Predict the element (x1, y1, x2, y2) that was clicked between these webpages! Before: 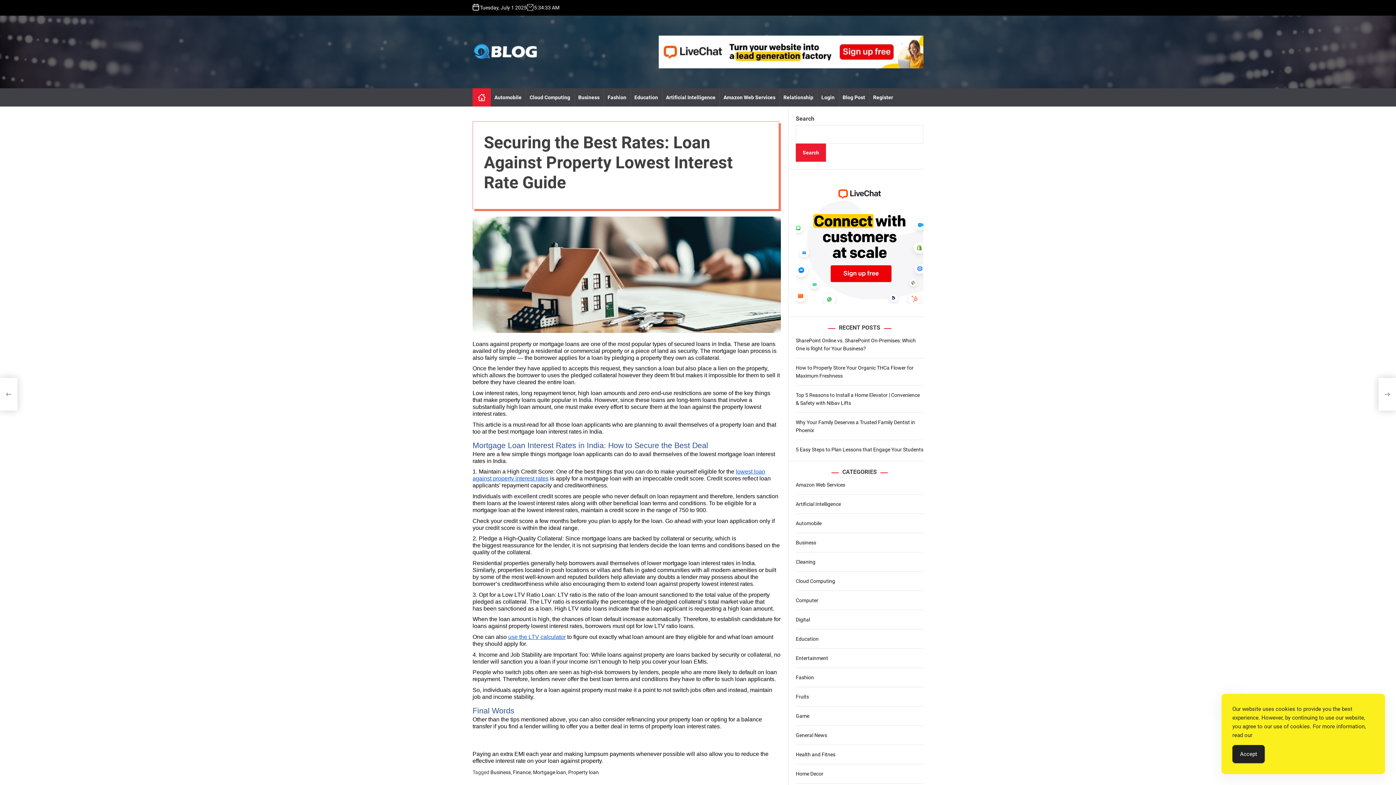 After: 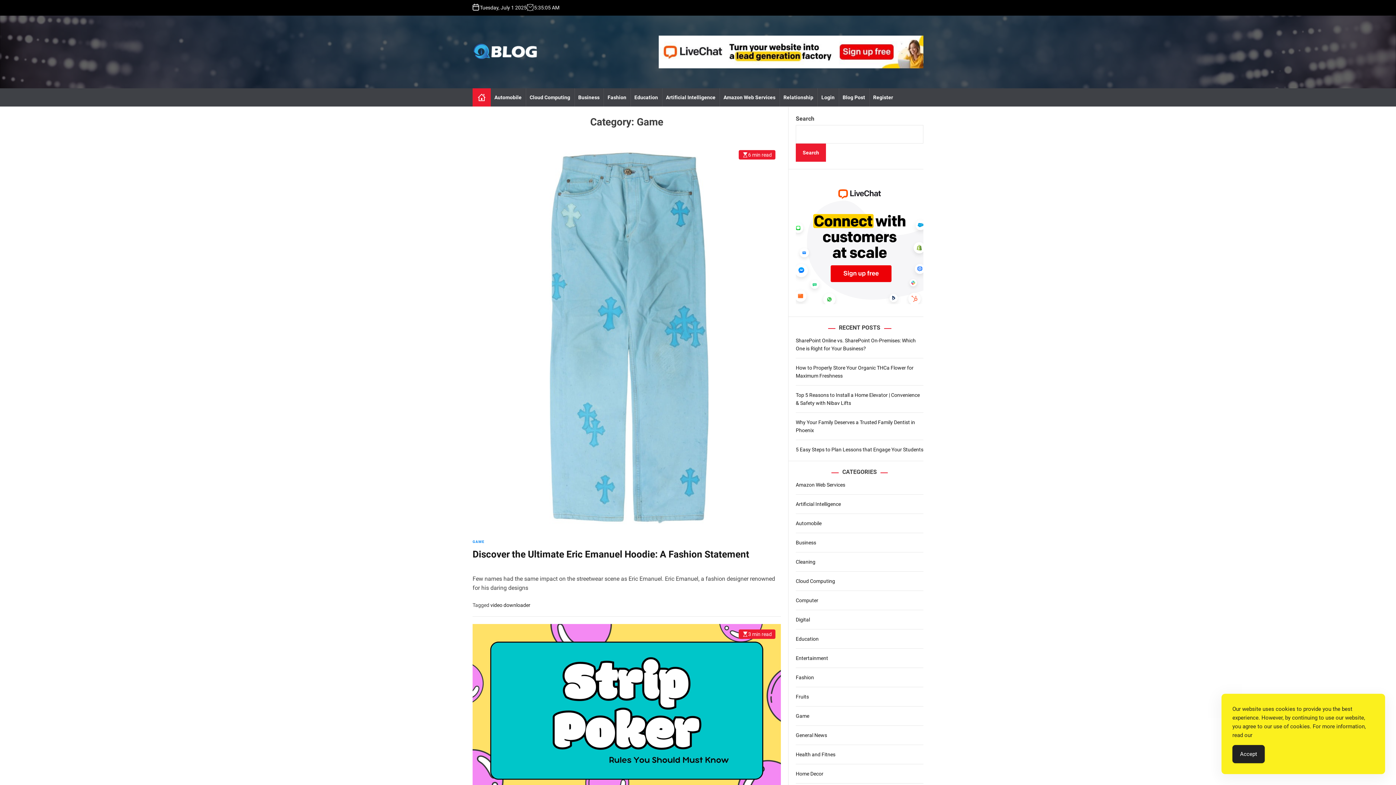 Action: label: Game bbox: (796, 713, 809, 719)